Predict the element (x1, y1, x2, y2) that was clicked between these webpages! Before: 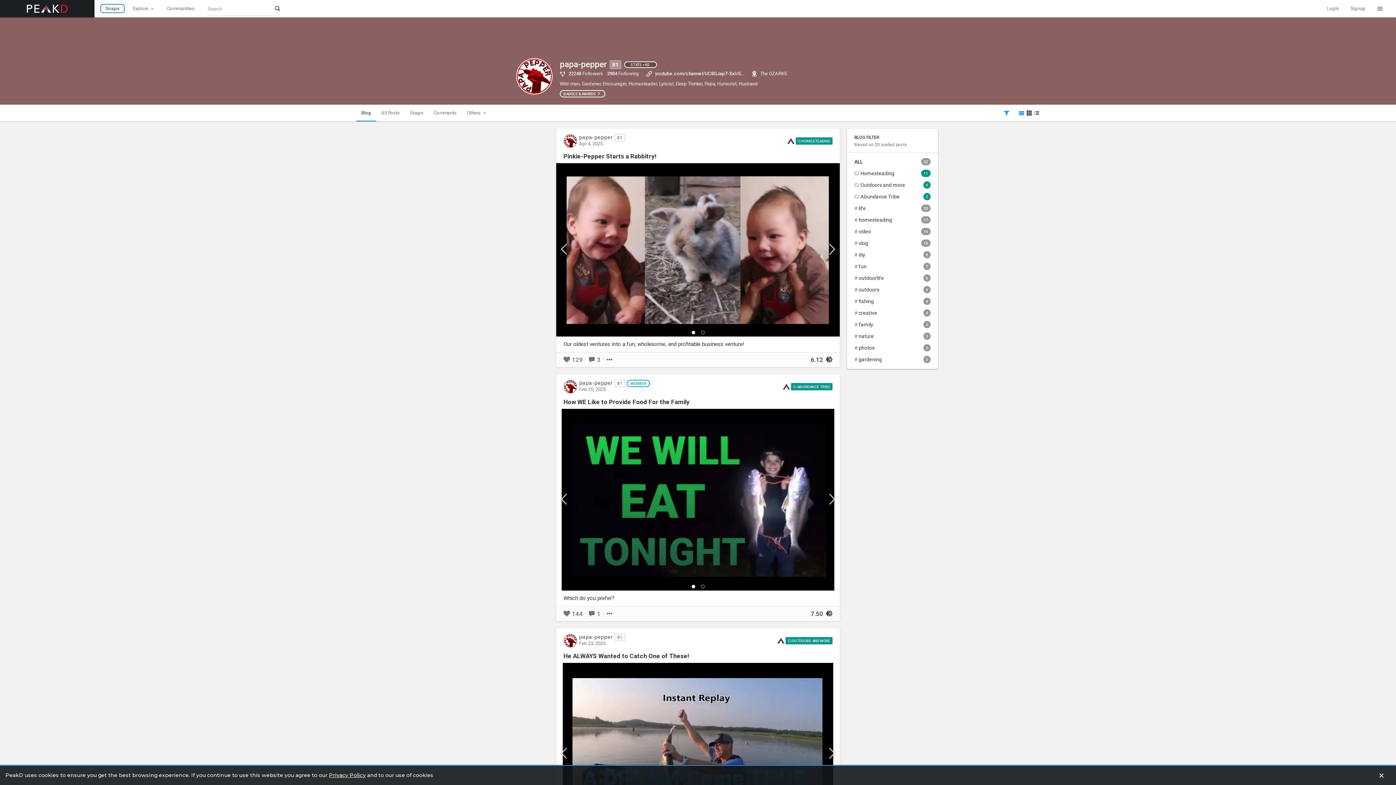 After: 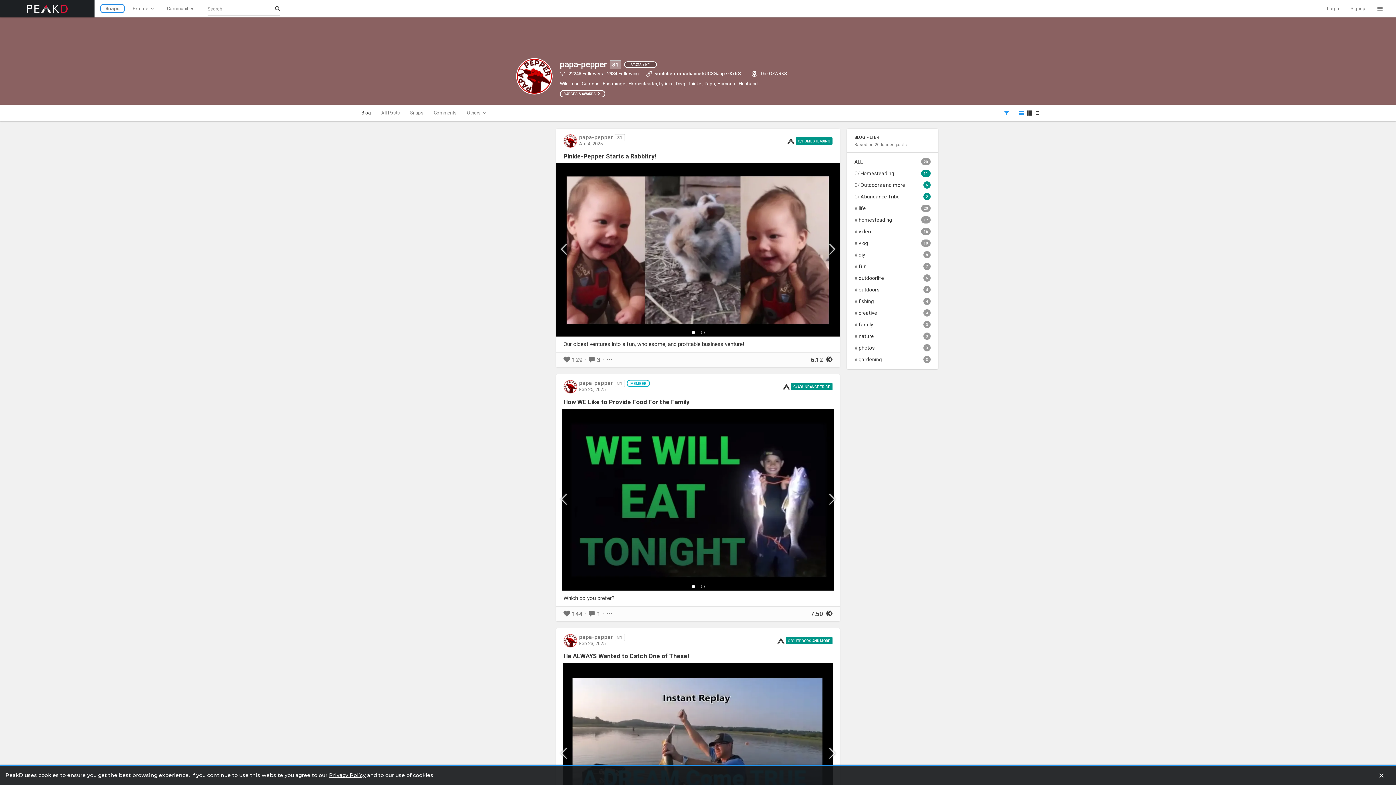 Action: bbox: (1018, 110, 1024, 116)